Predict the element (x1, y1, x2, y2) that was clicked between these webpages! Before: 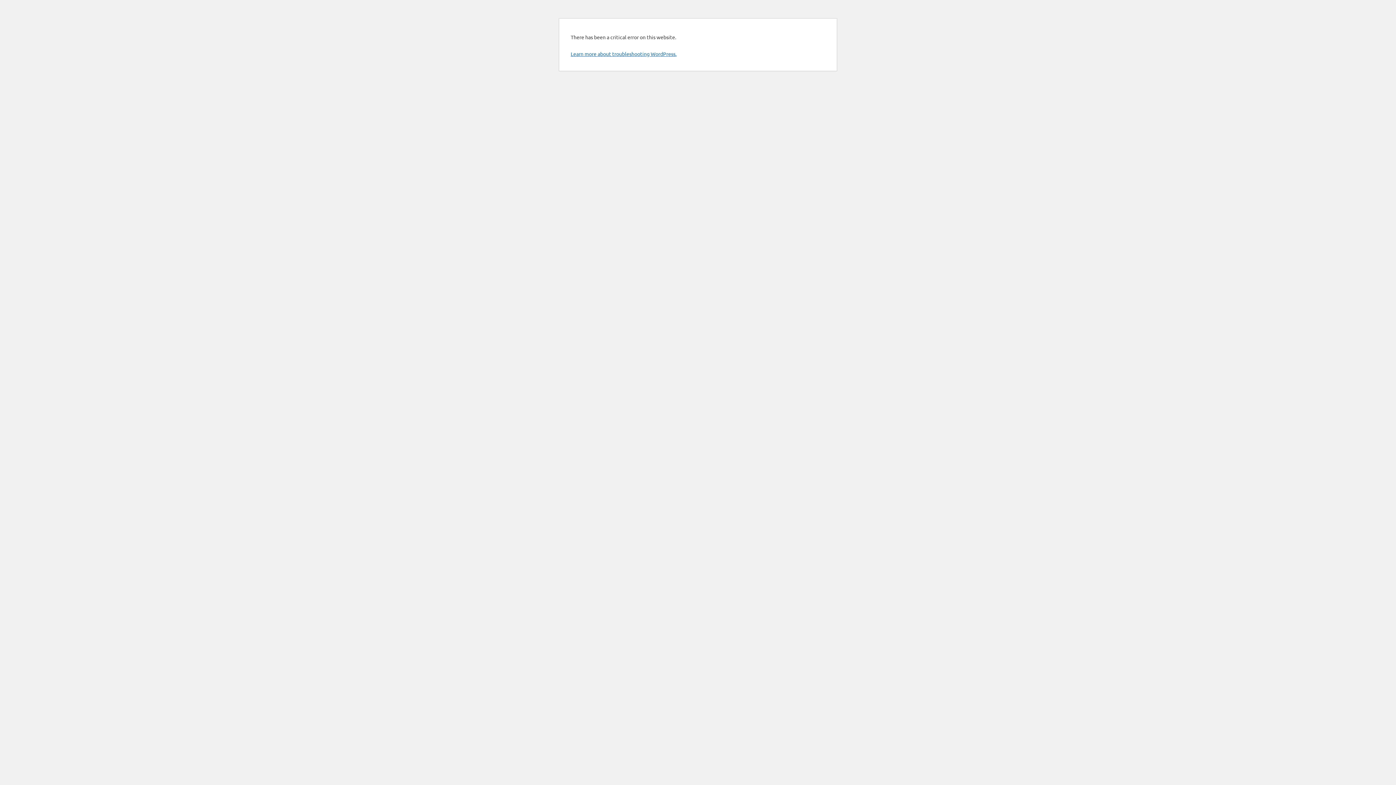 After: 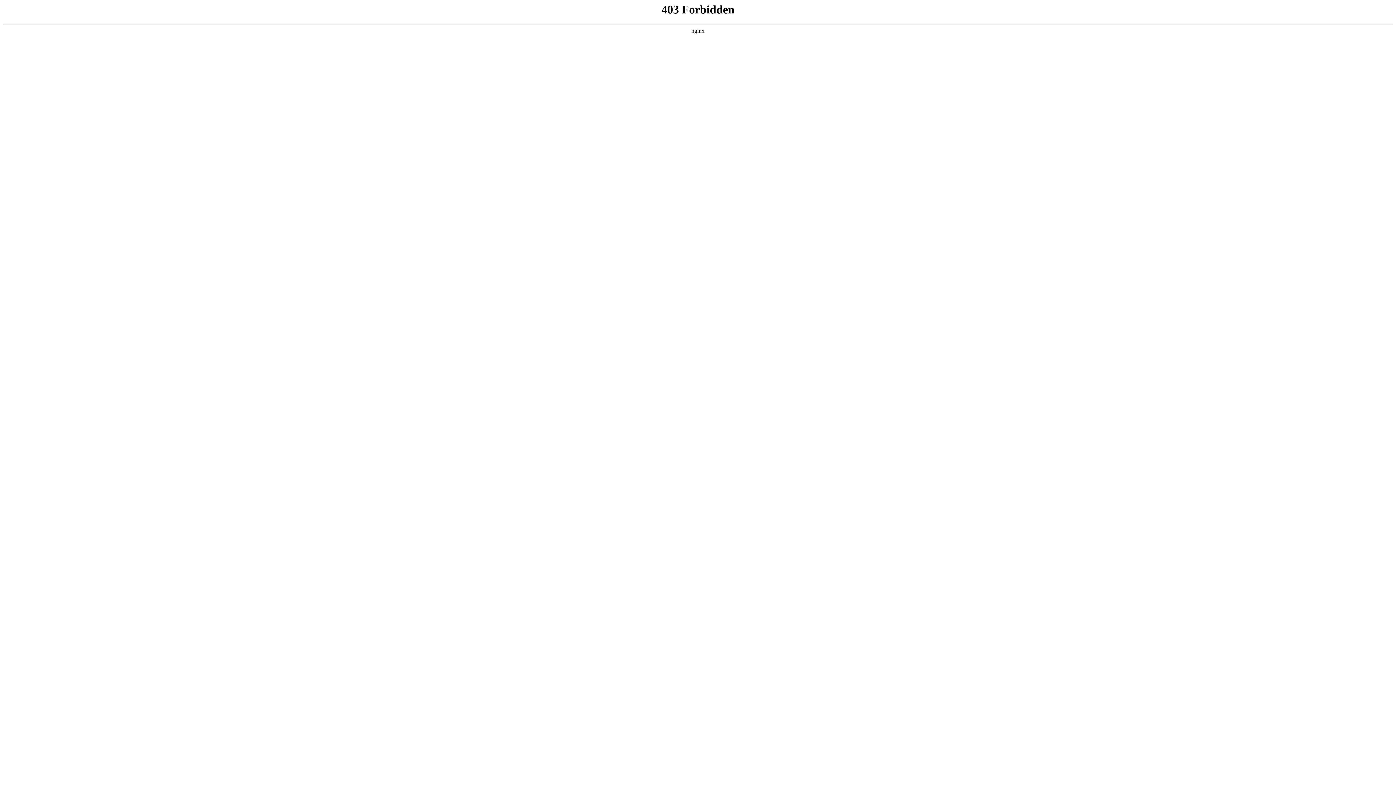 Action: label: Learn more about troubleshooting WordPress. bbox: (570, 50, 676, 57)